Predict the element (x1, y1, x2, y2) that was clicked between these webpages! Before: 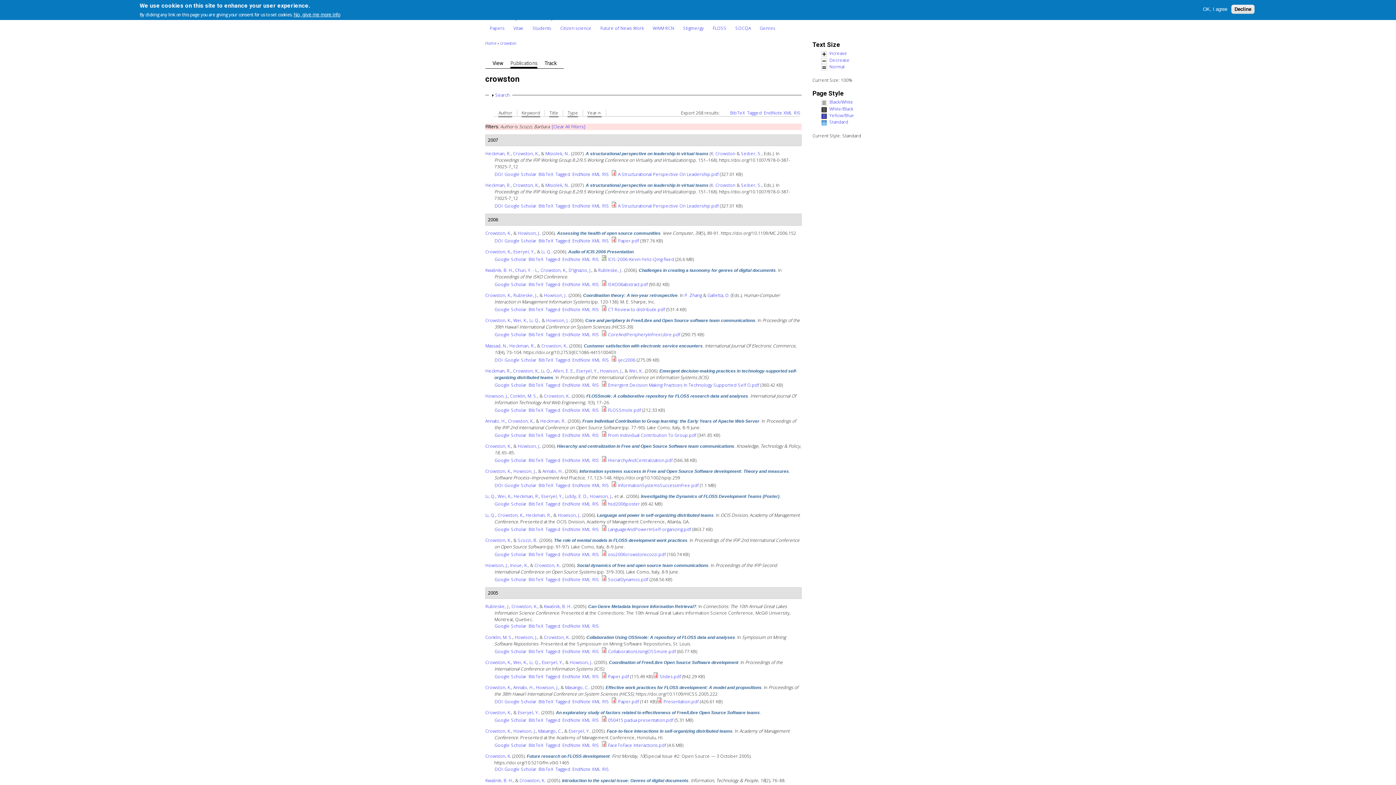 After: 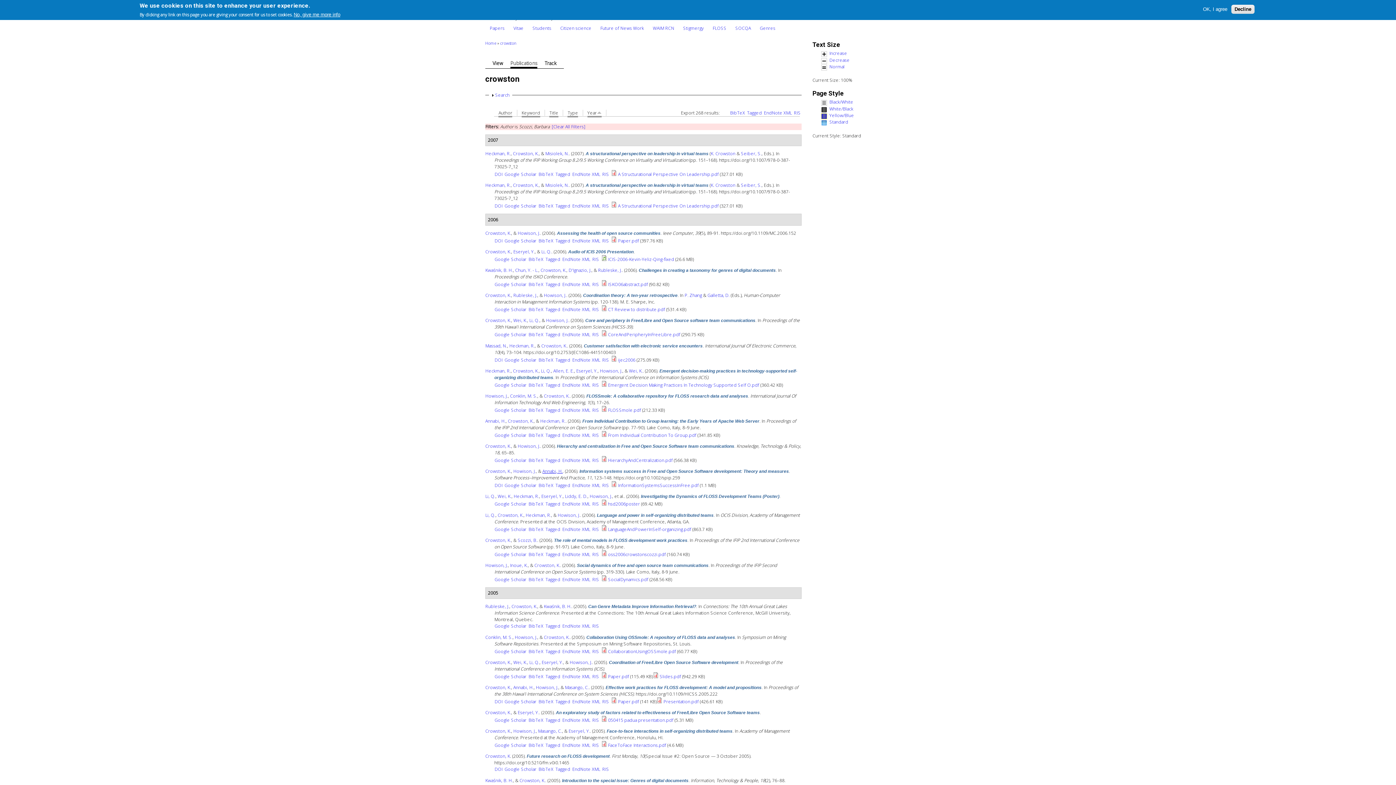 Action: label: Annabi, H. bbox: (542, 468, 562, 474)